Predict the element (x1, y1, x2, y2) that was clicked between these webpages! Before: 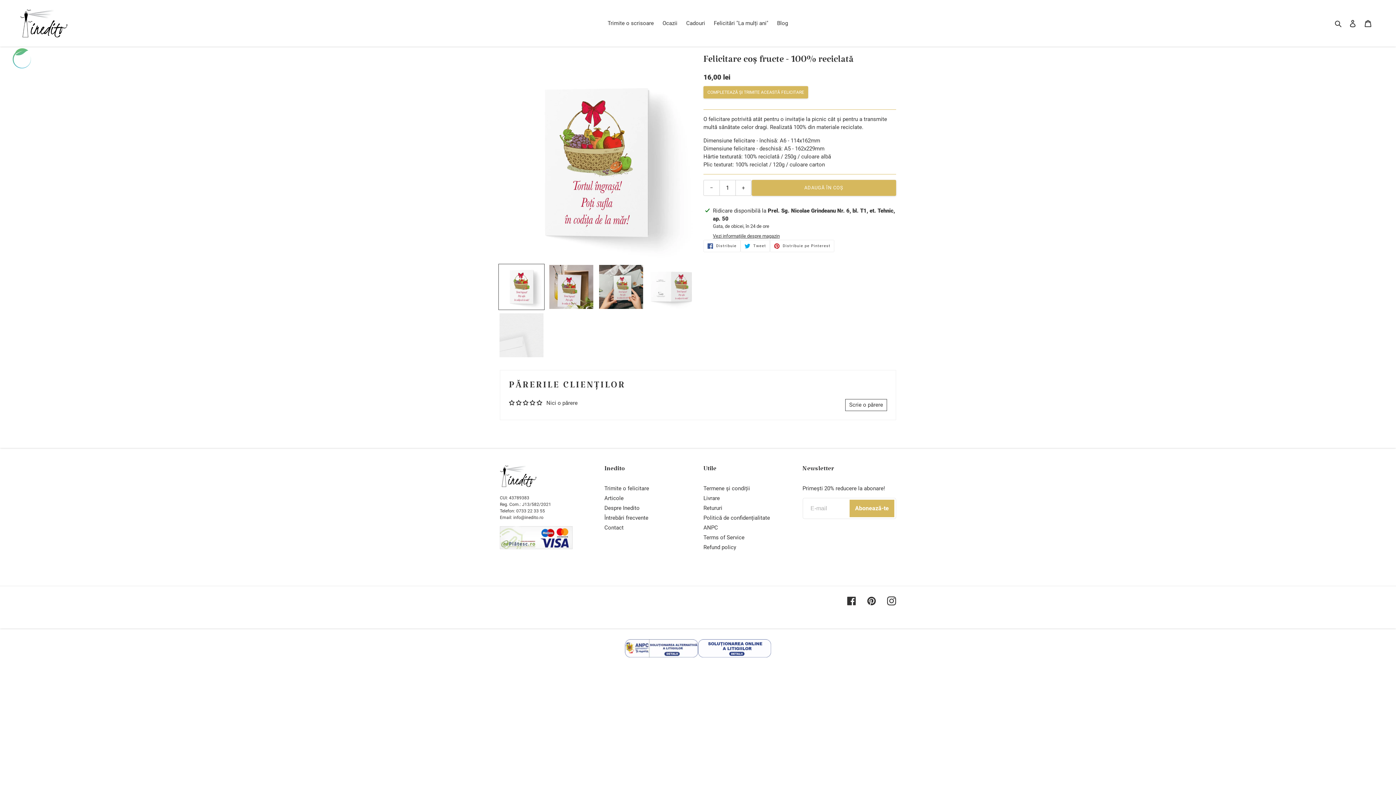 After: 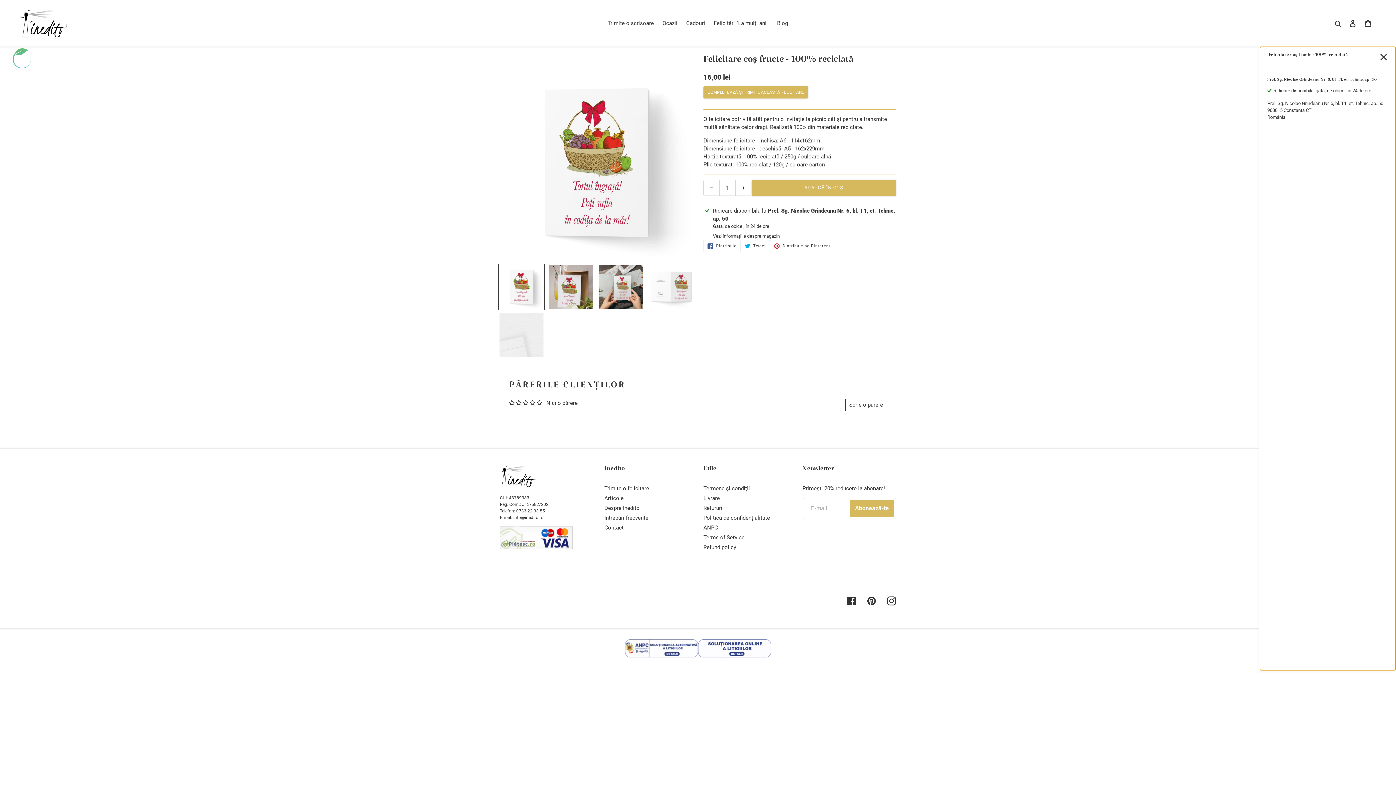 Action: label: Vezi informațiile despre magazin bbox: (713, 232, 780, 239)